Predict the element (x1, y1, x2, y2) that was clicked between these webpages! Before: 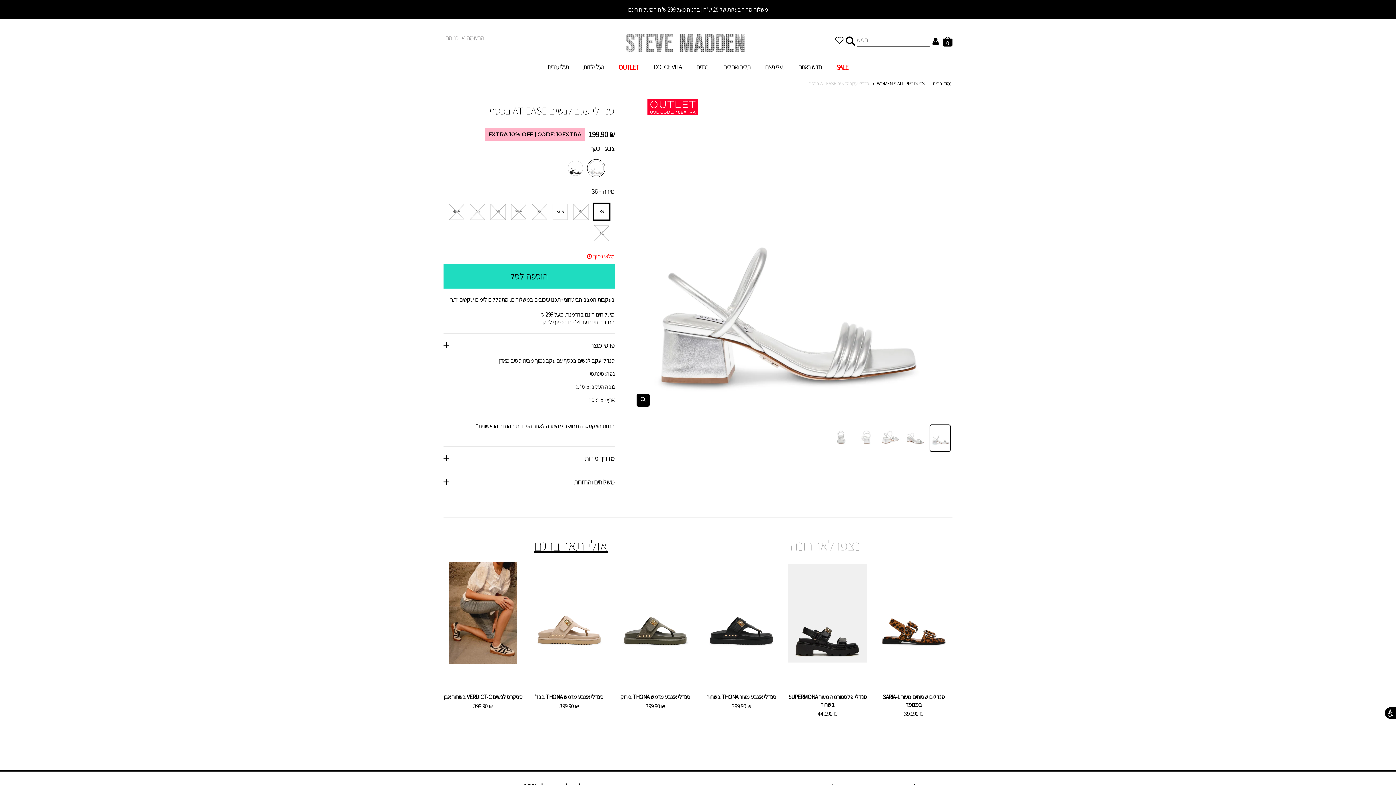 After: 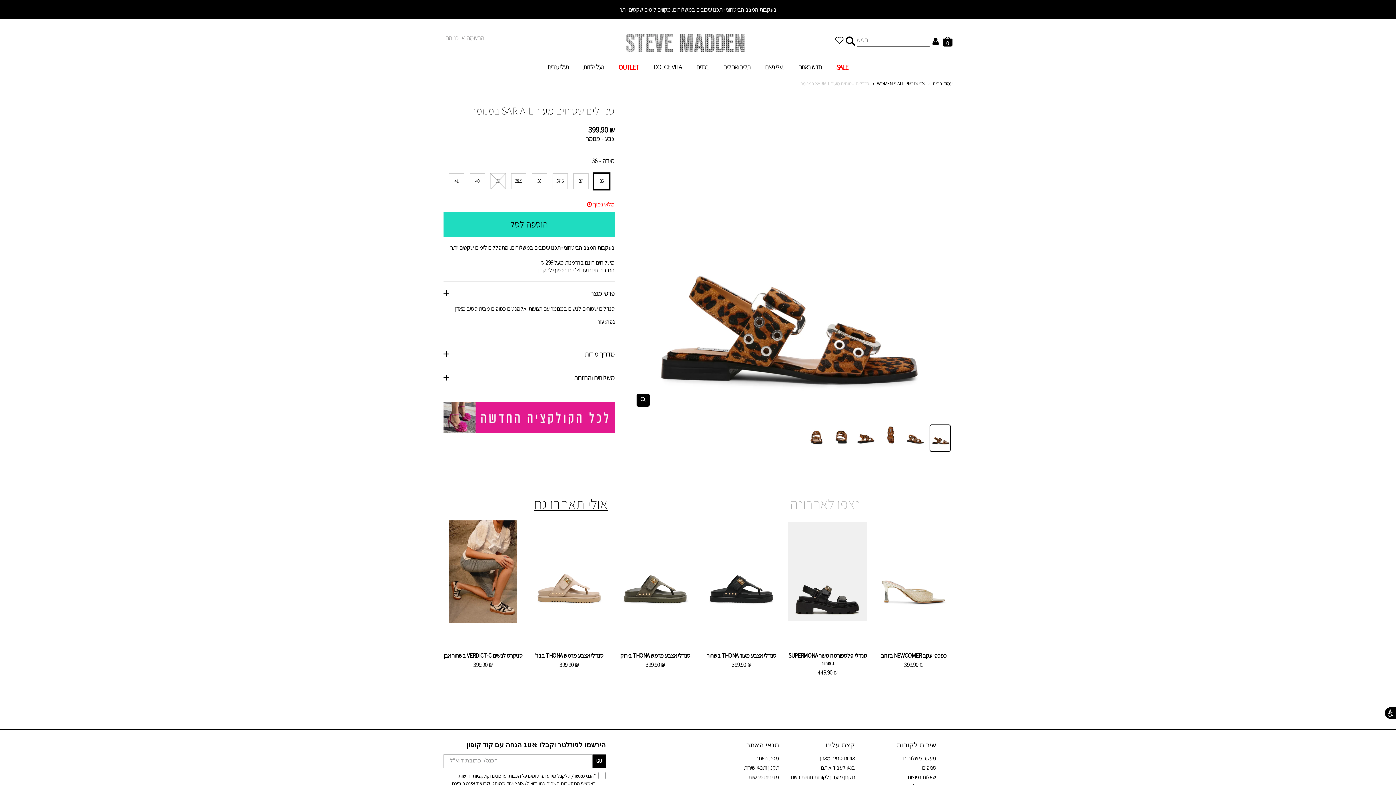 Action: bbox: (874, 693, 953, 708) label: סנדלים שטוחים מעור SARIA-L במנומר